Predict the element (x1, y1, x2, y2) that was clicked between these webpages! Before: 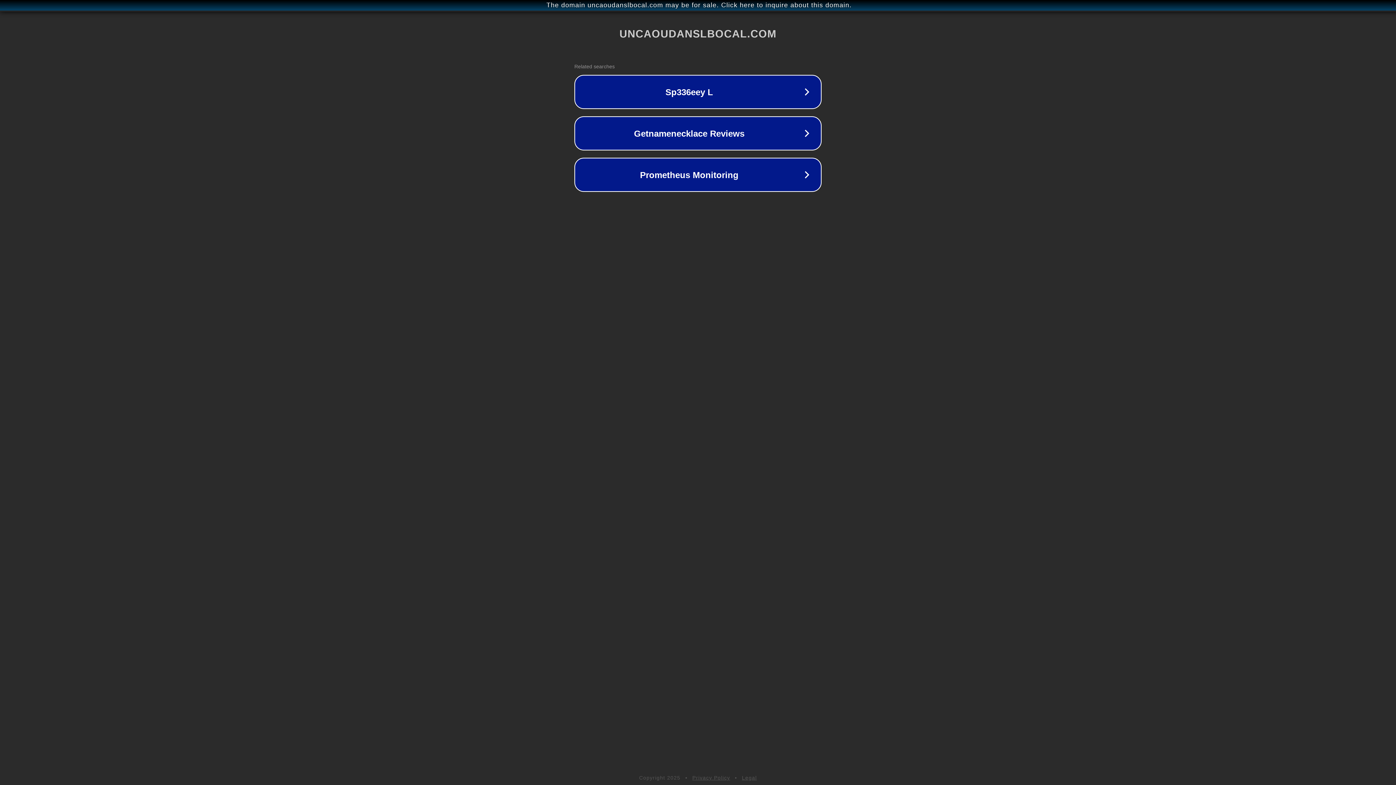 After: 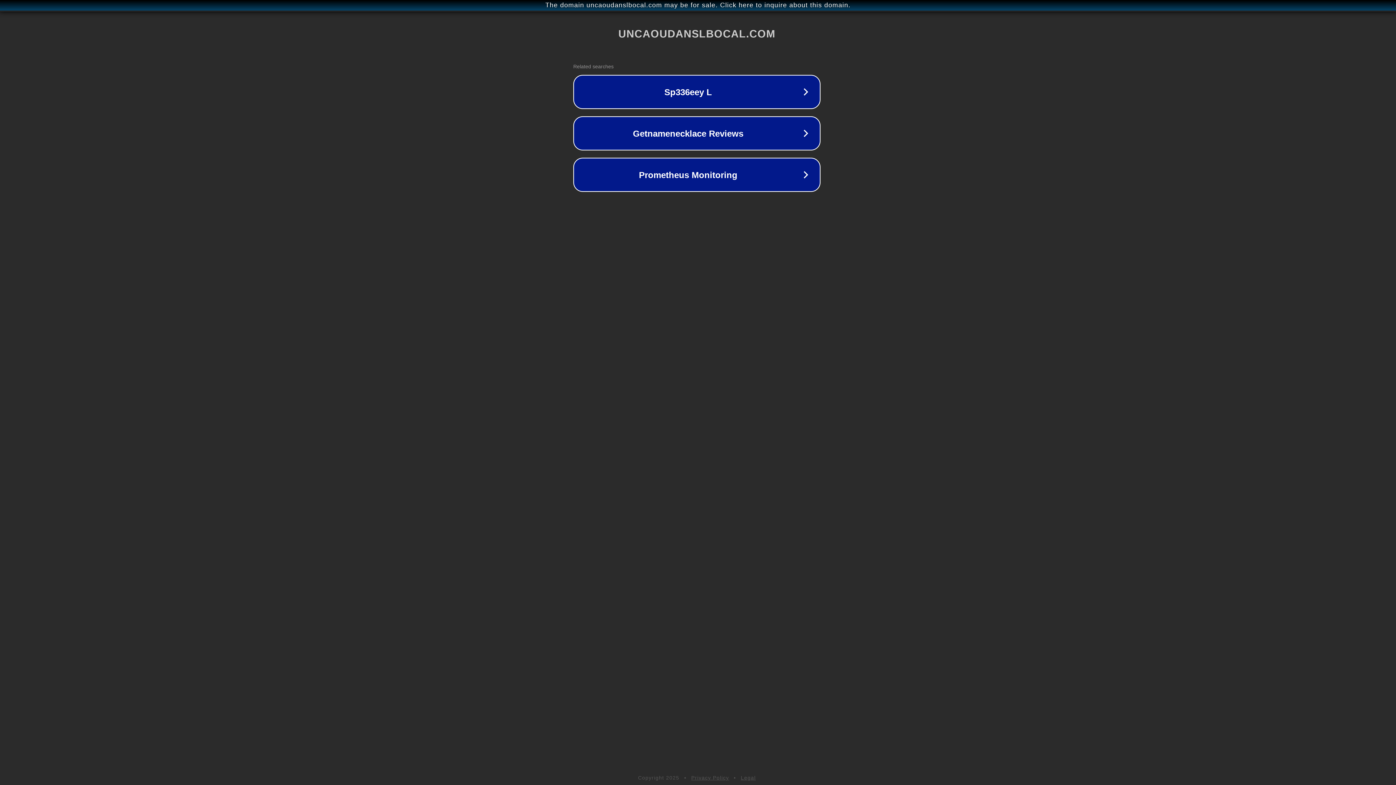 Action: bbox: (1, 1, 1397, 9) label: The domain uncaoudanslbocal.com may be for sale. Click here to inquire about this domain.